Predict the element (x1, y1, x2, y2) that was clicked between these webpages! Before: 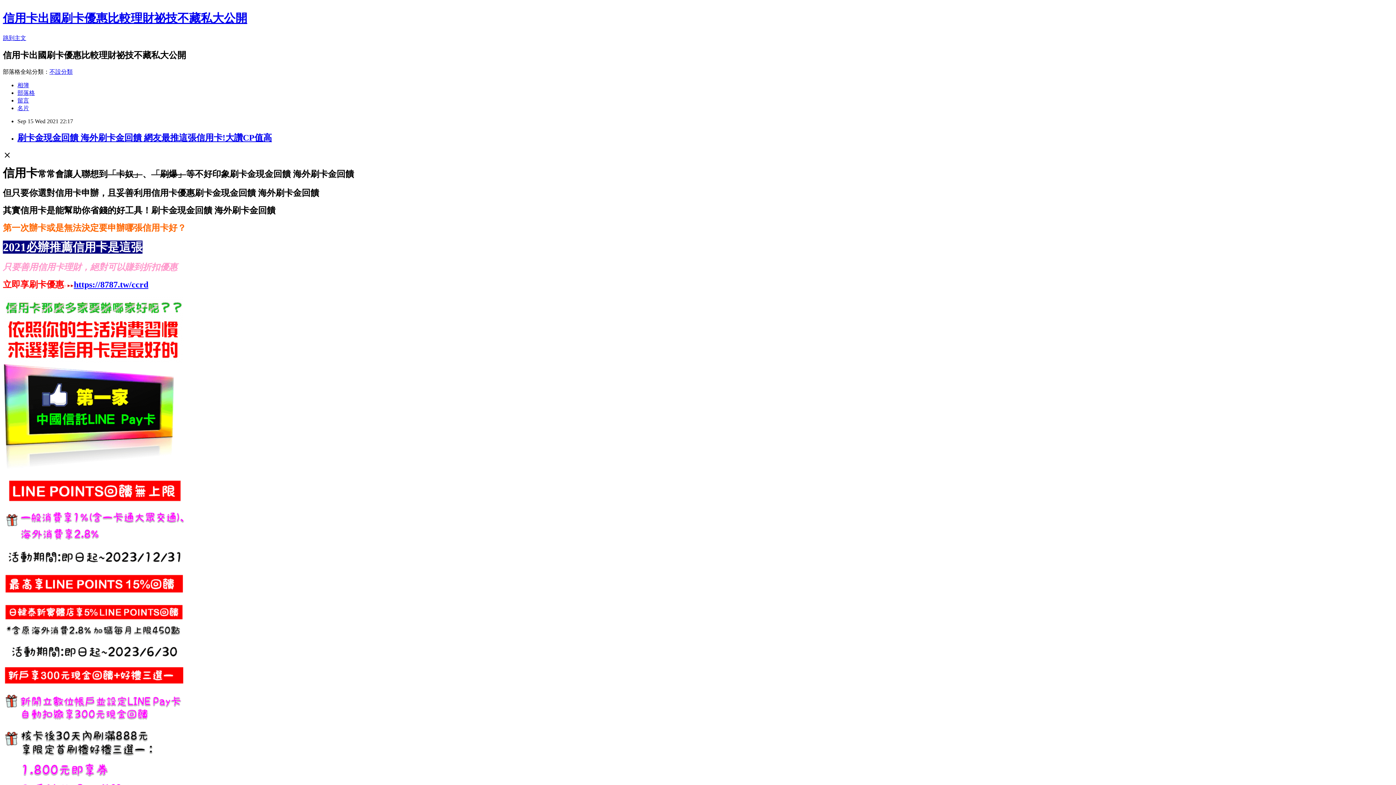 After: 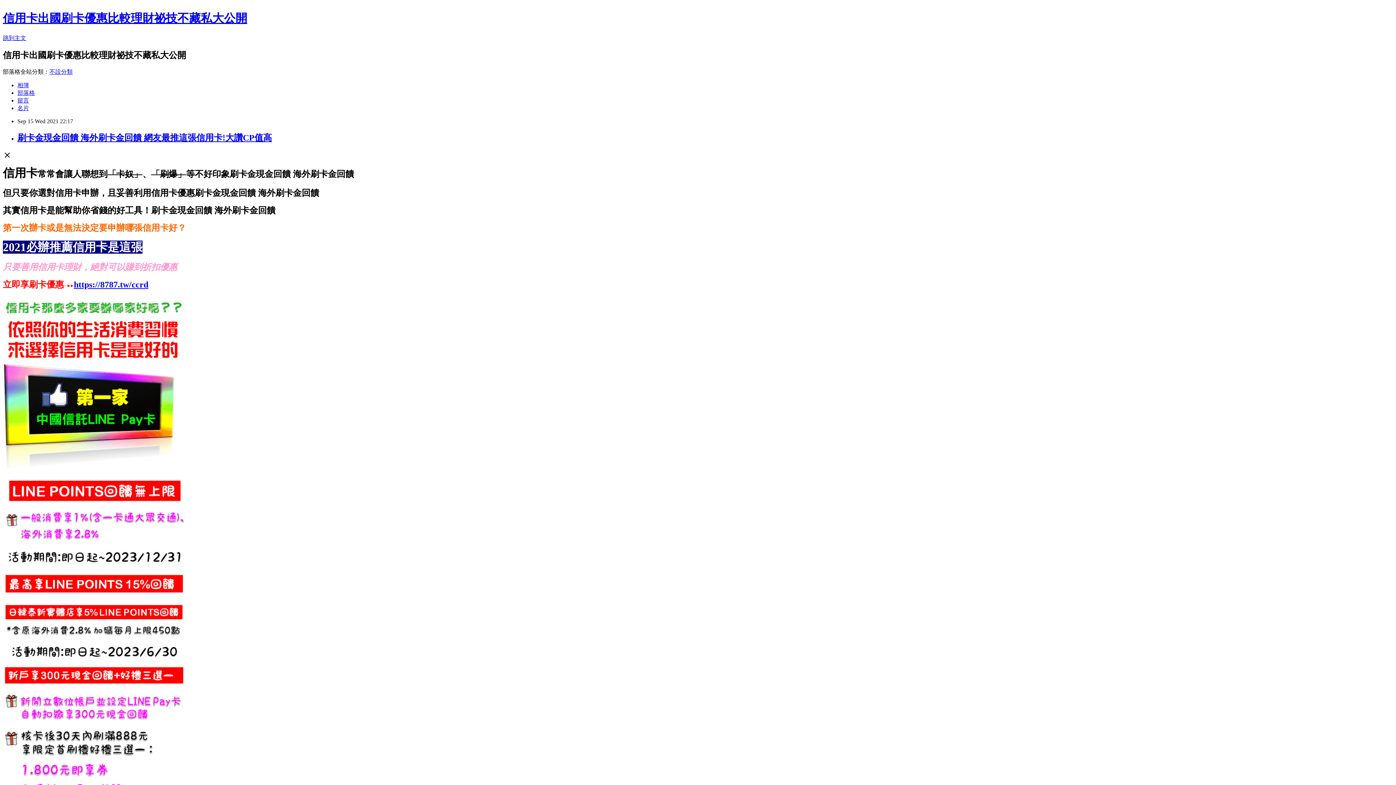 Action: bbox: (17, 132, 272, 142) label: 刷卡金現金回饋 海外刷卡金回饋 網友最推這張信用卡!大讚CP值高